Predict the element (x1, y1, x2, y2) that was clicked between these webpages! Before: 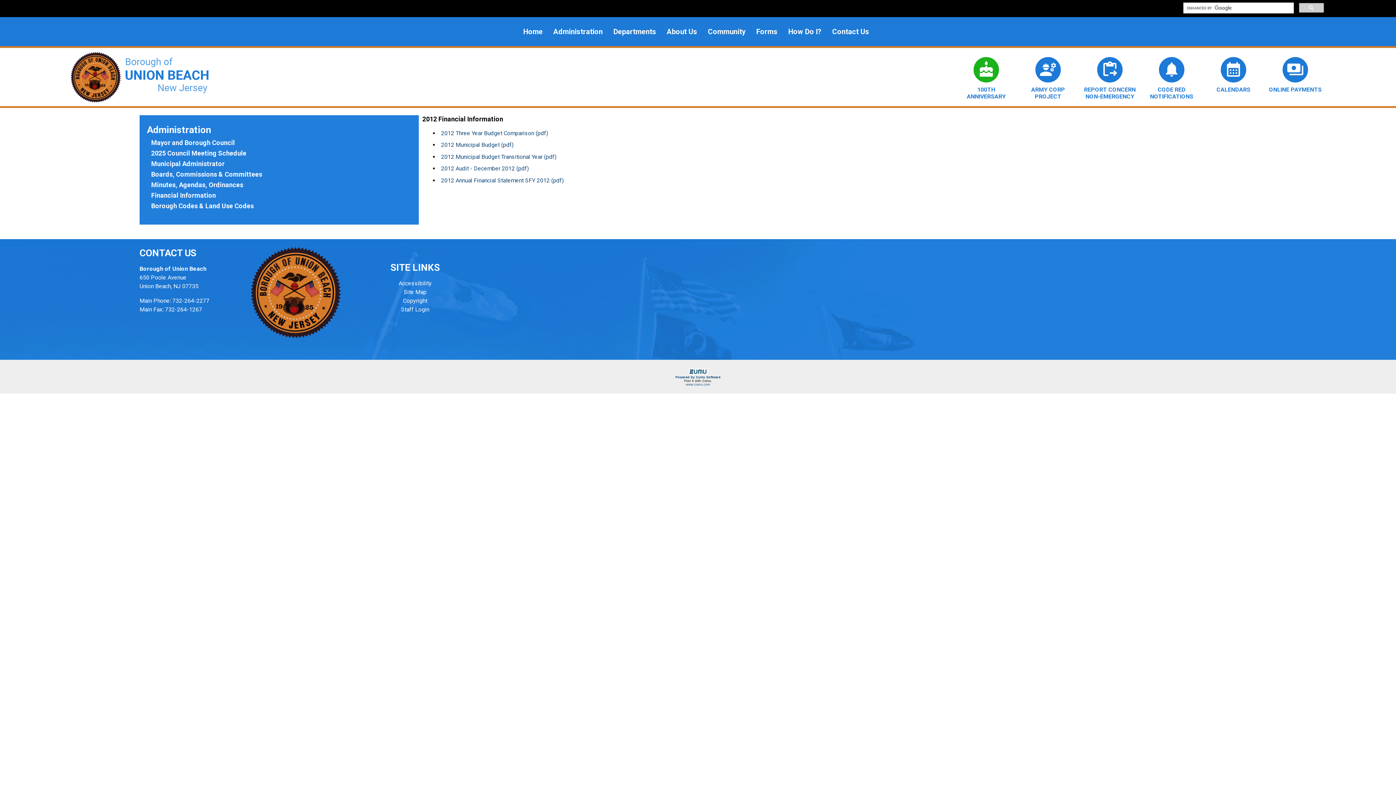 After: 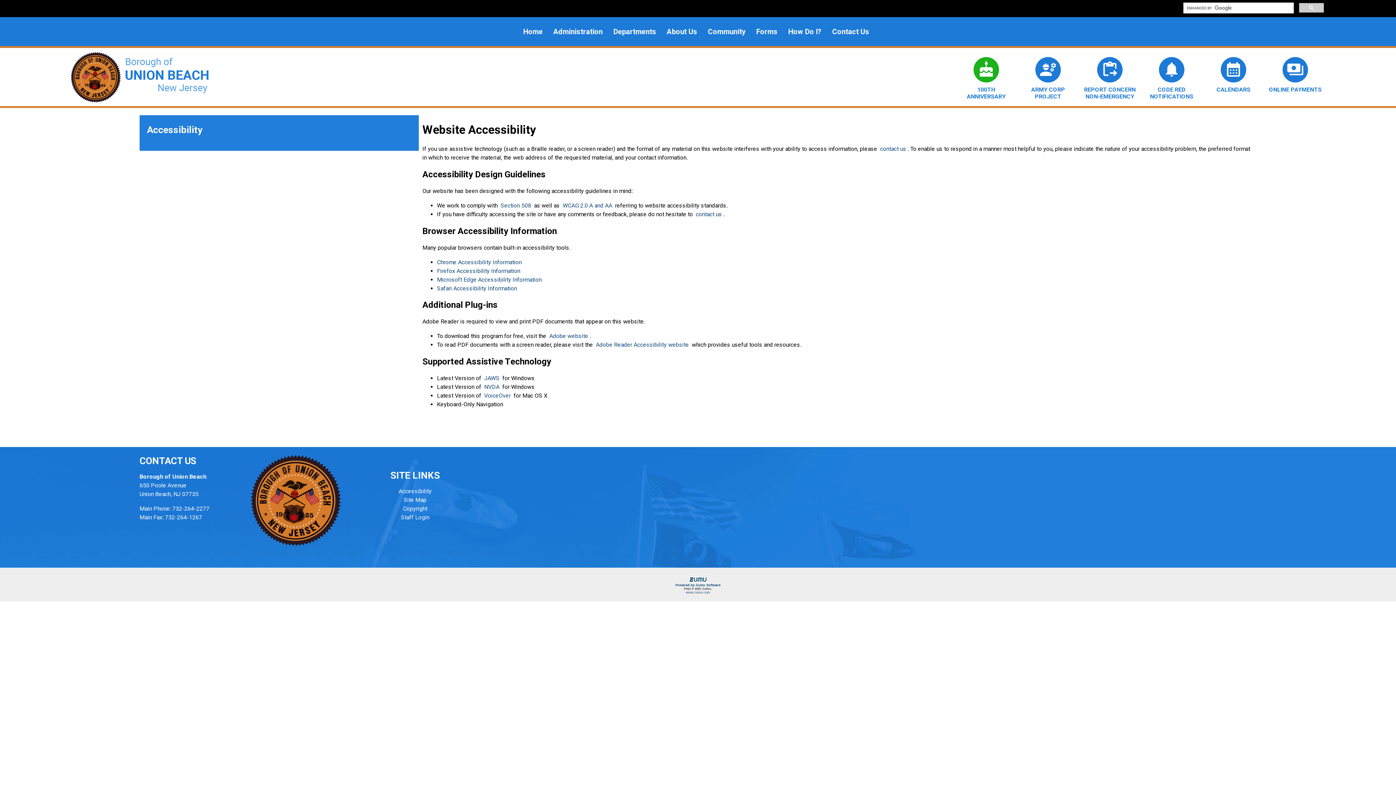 Action: label: Accessibility bbox: (398, 280, 431, 286)